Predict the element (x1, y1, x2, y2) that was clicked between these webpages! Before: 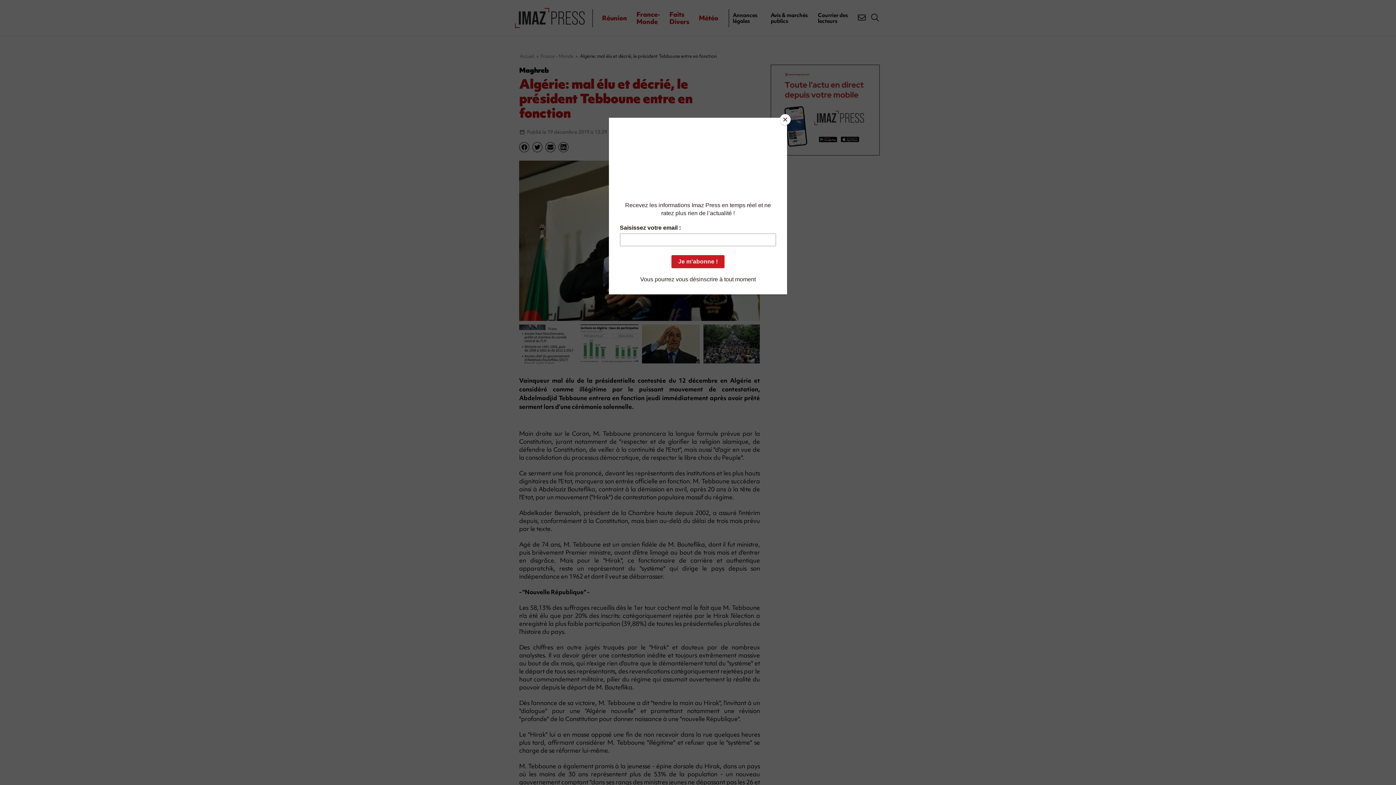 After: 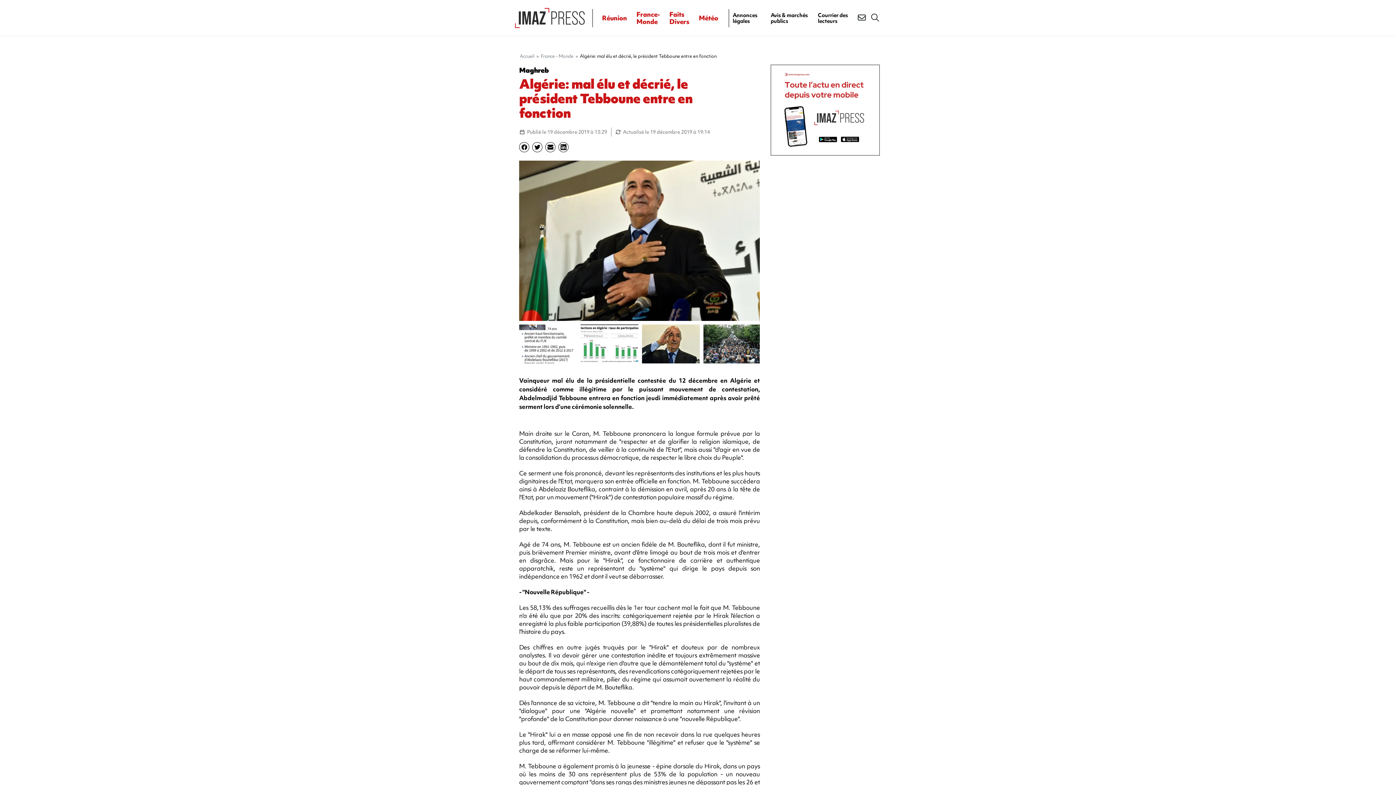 Action: bbox: (780, 114, 790, 125) label: Close